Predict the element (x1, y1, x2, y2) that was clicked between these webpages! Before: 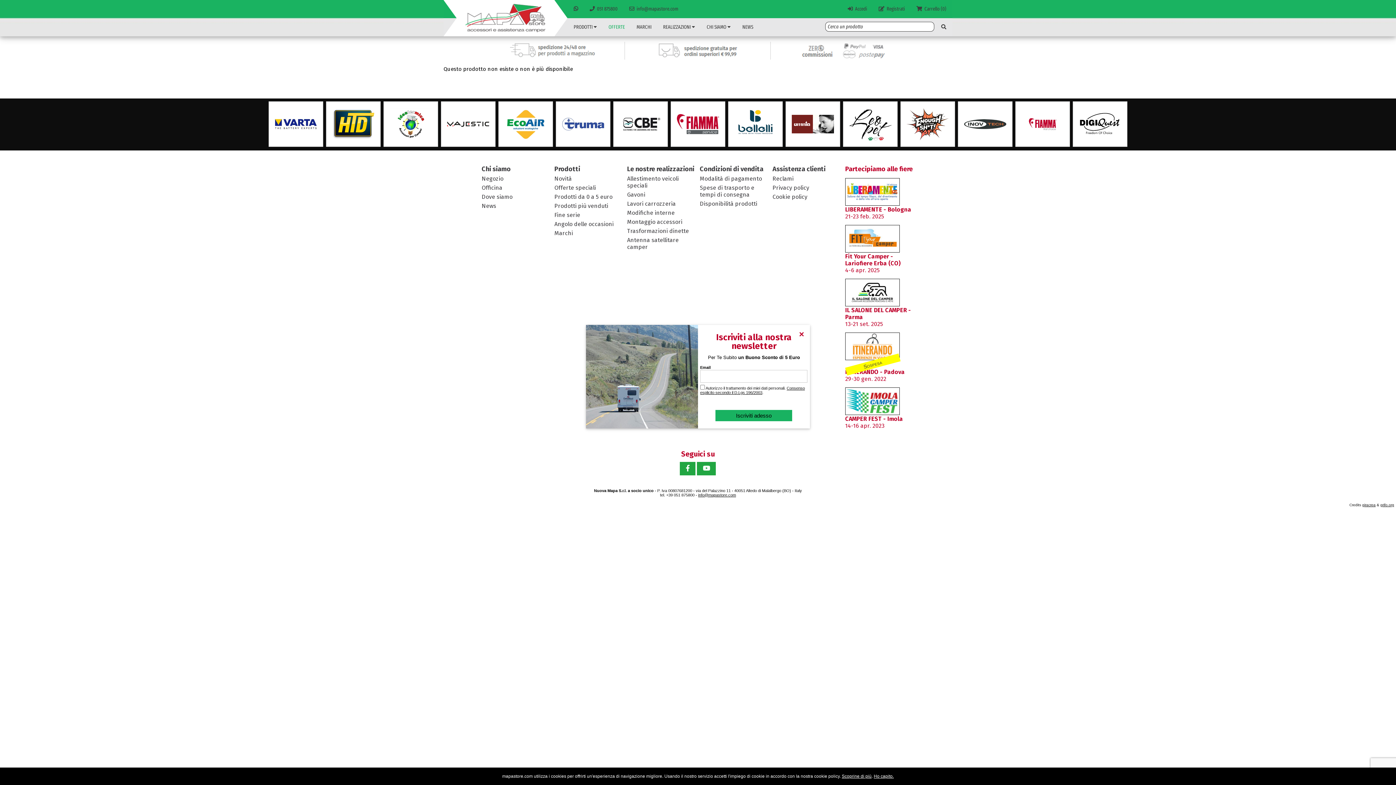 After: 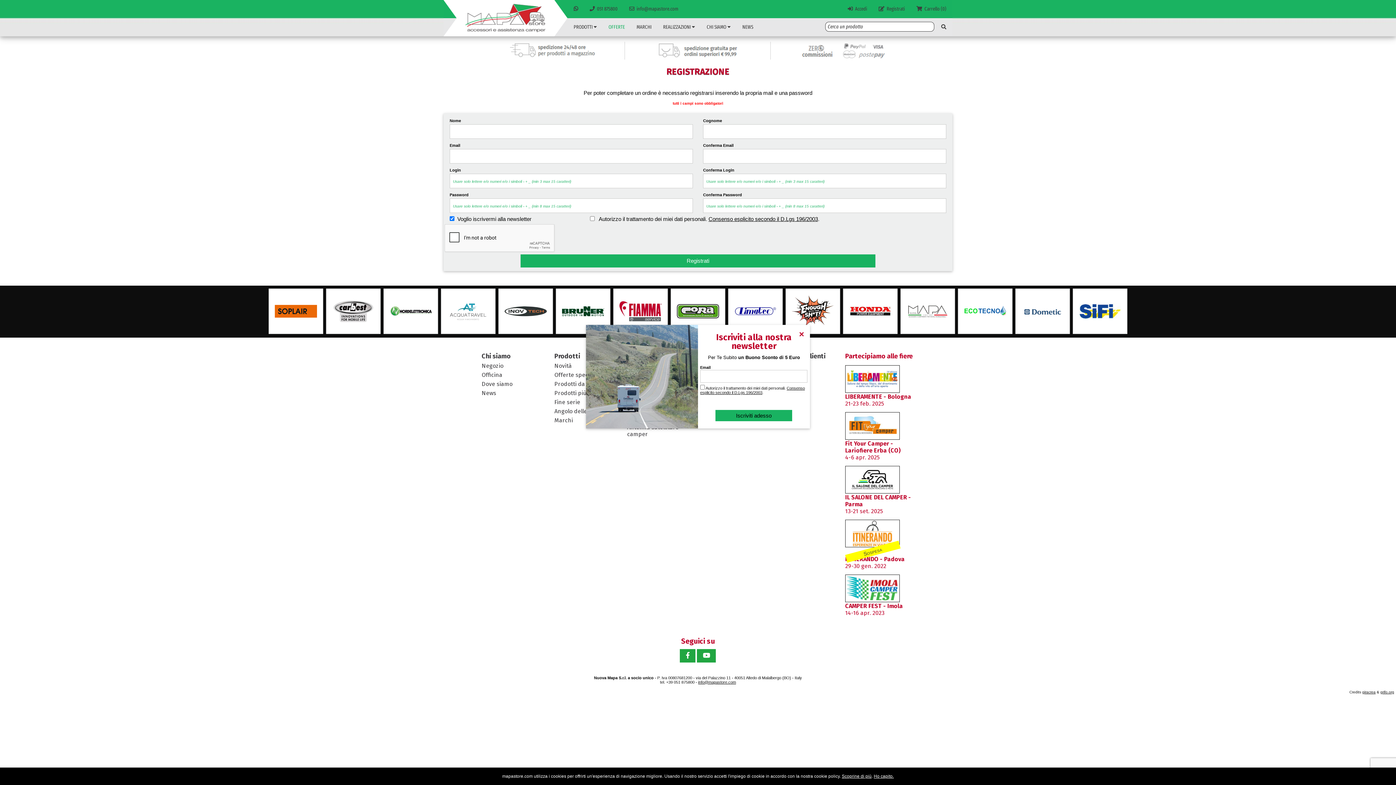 Action: label: Registrati bbox: (873, 2, 910, 15)